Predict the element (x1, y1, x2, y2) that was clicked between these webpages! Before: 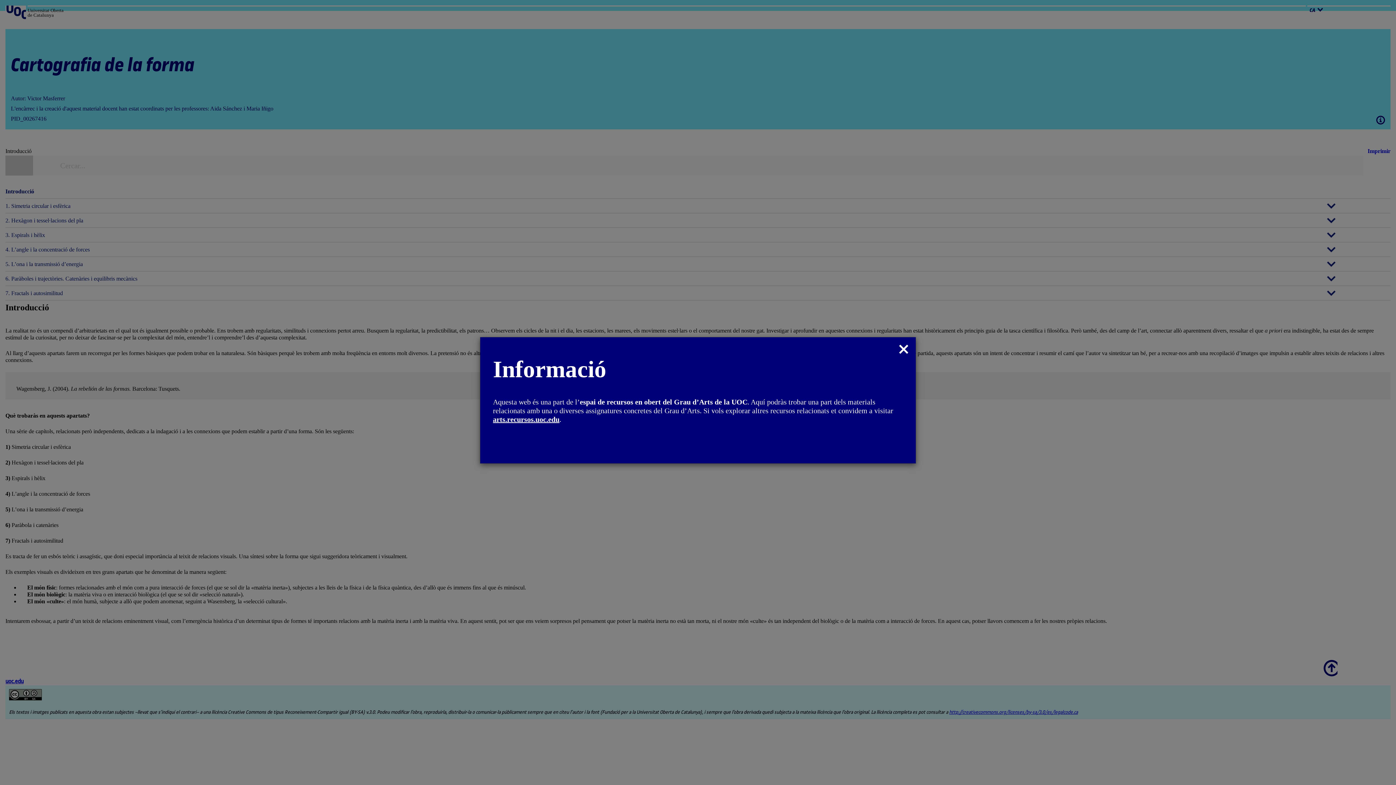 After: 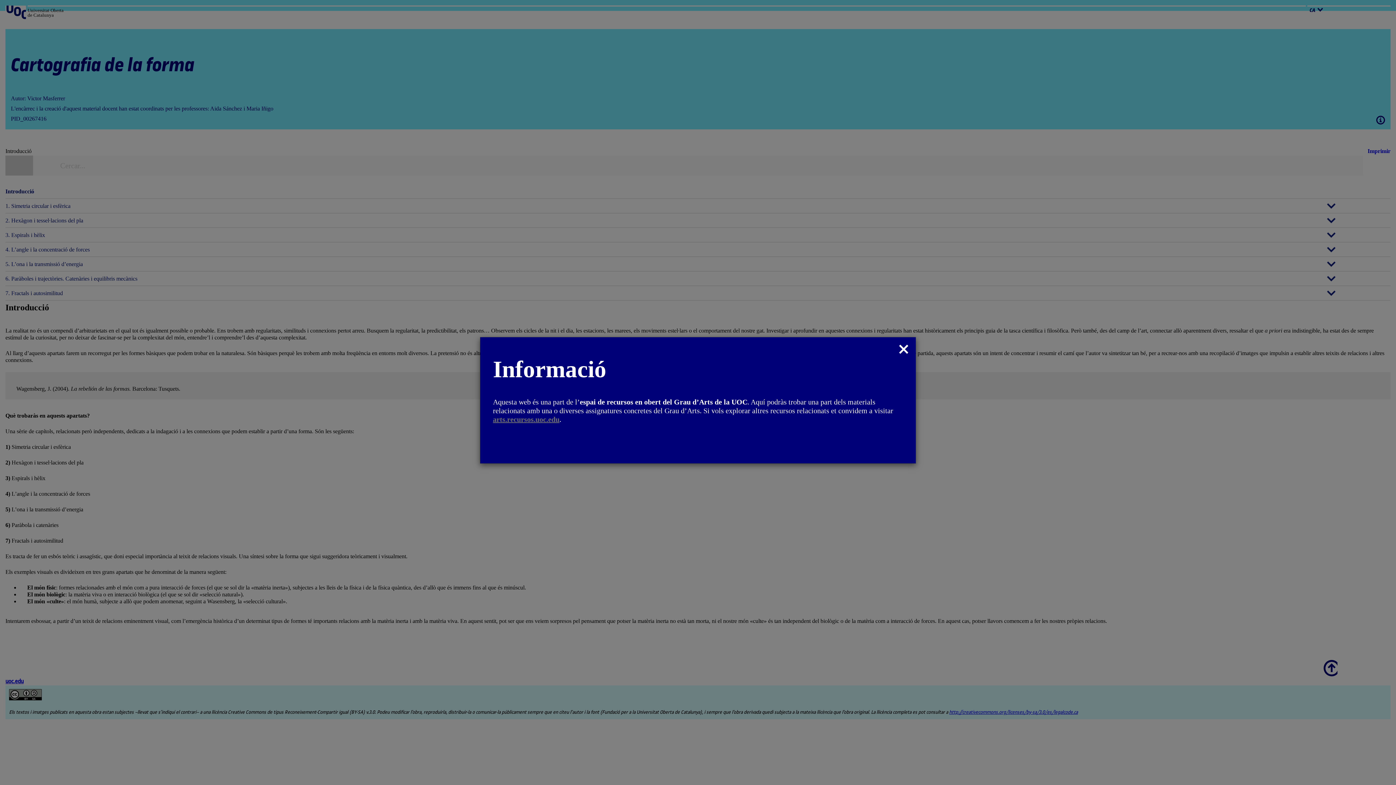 Action: label: arts.recursos.uoc.edu bbox: (493, 415, 559, 423)